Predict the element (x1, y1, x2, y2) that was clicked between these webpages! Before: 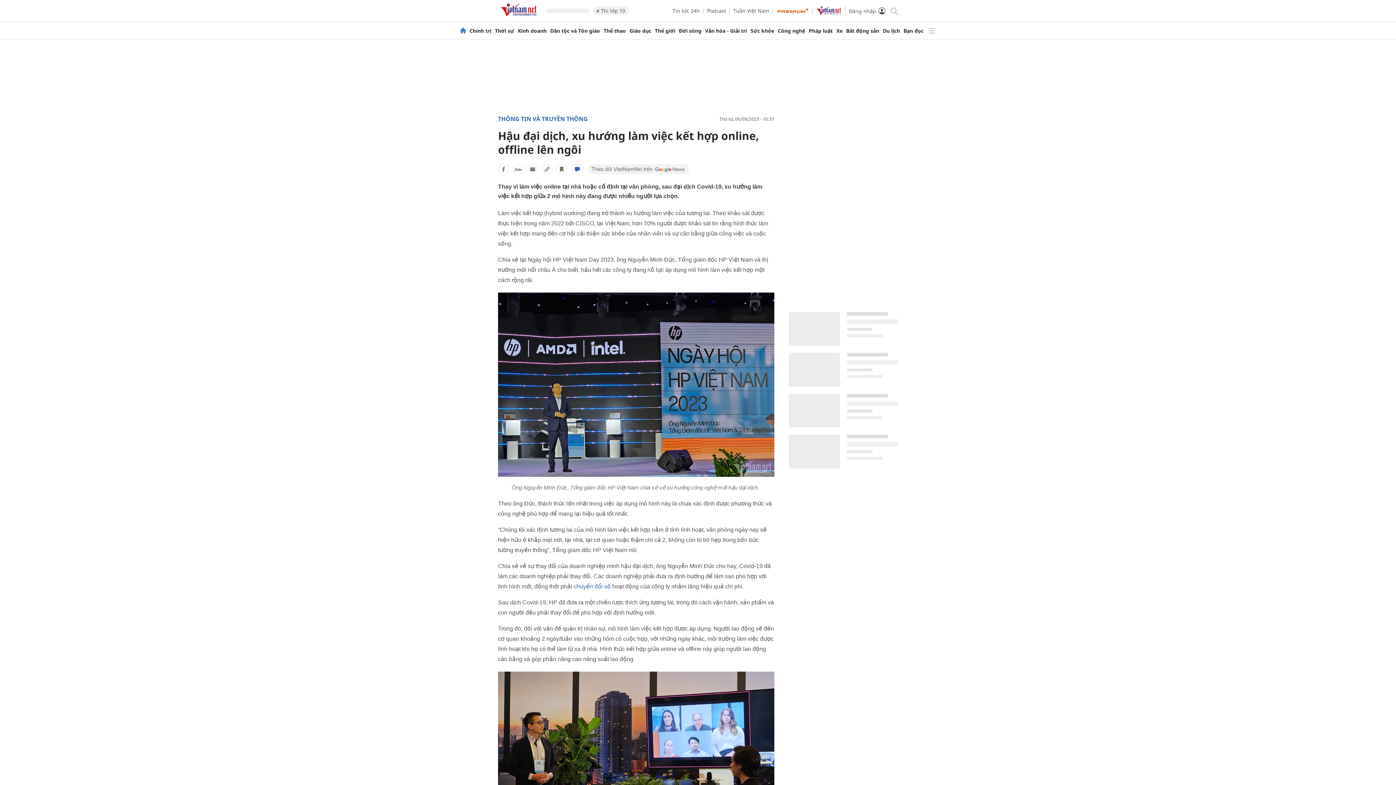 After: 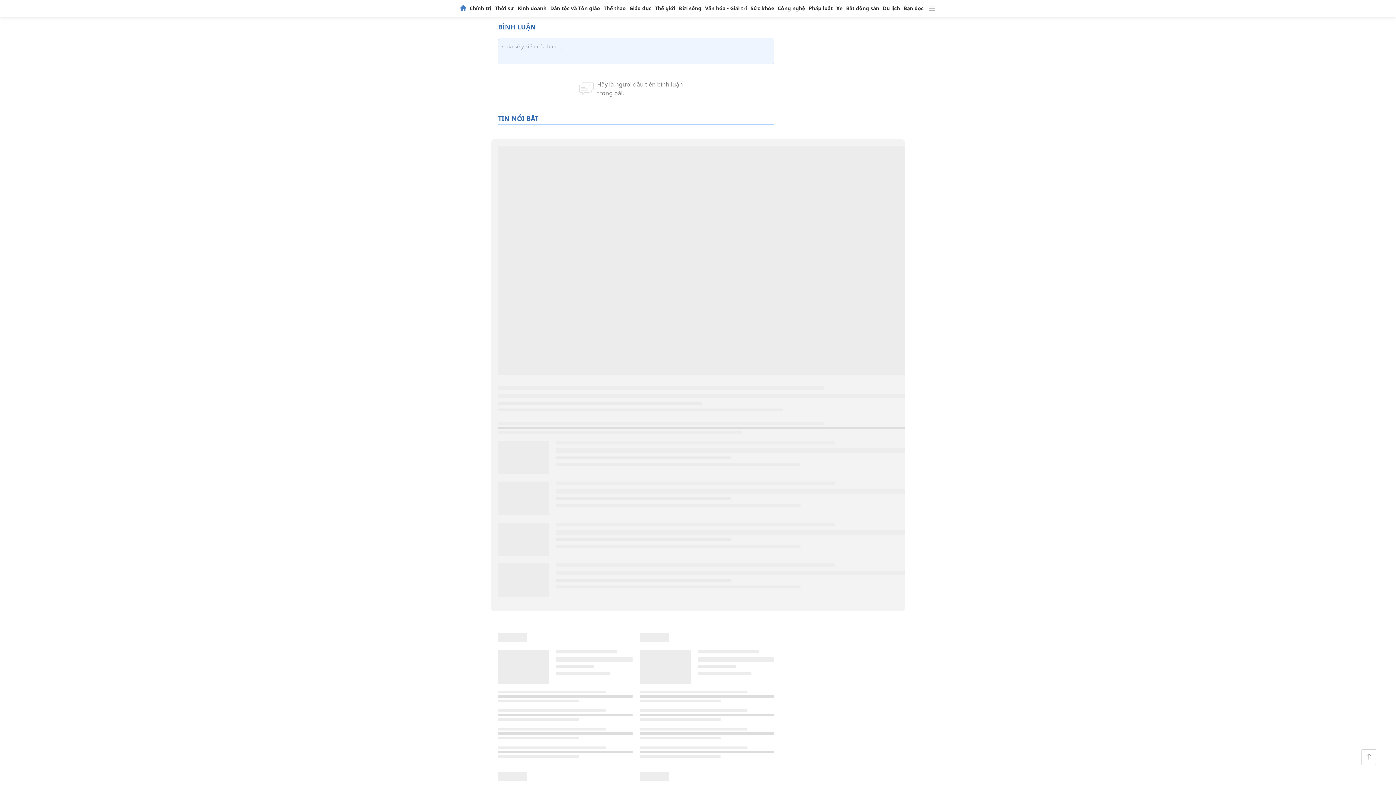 Action: bbox: (570, 164, 584, 174)